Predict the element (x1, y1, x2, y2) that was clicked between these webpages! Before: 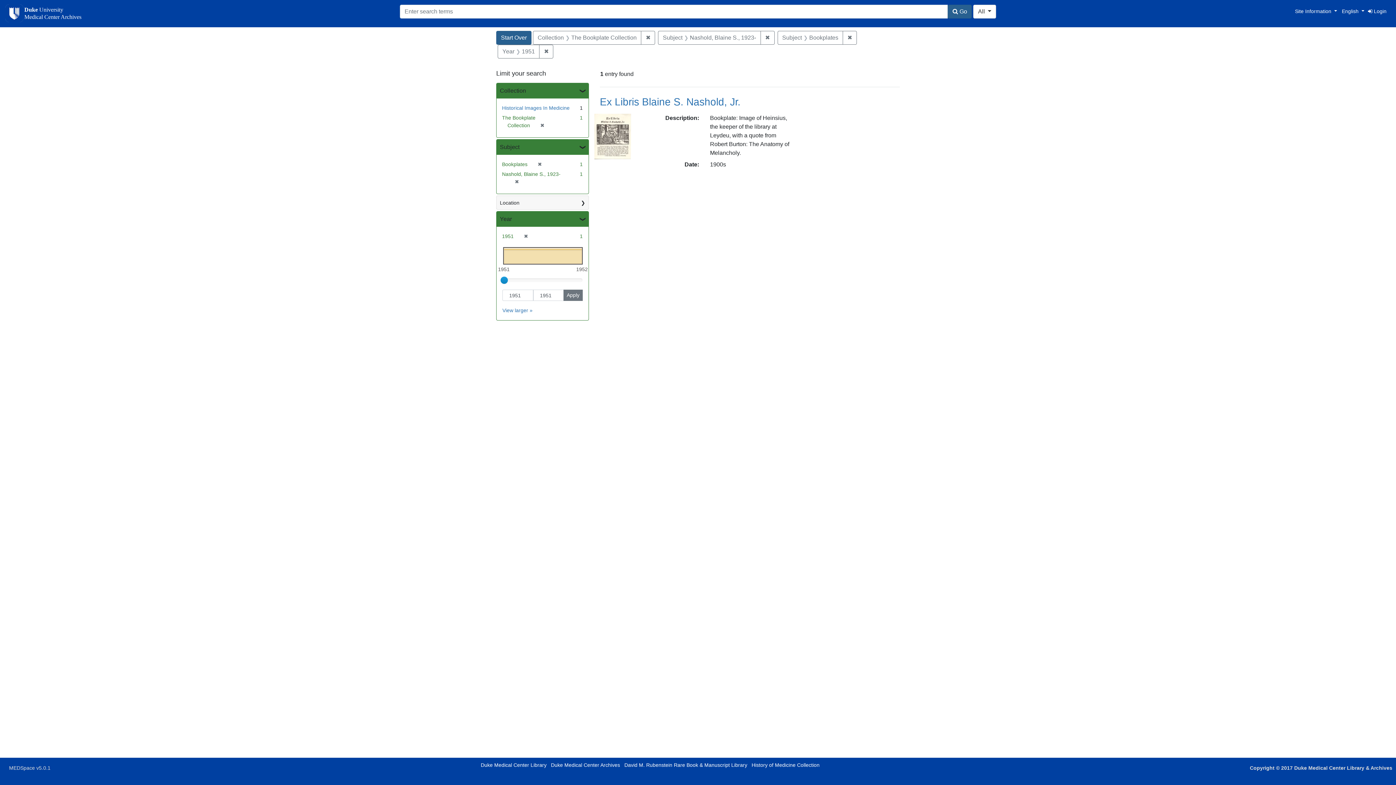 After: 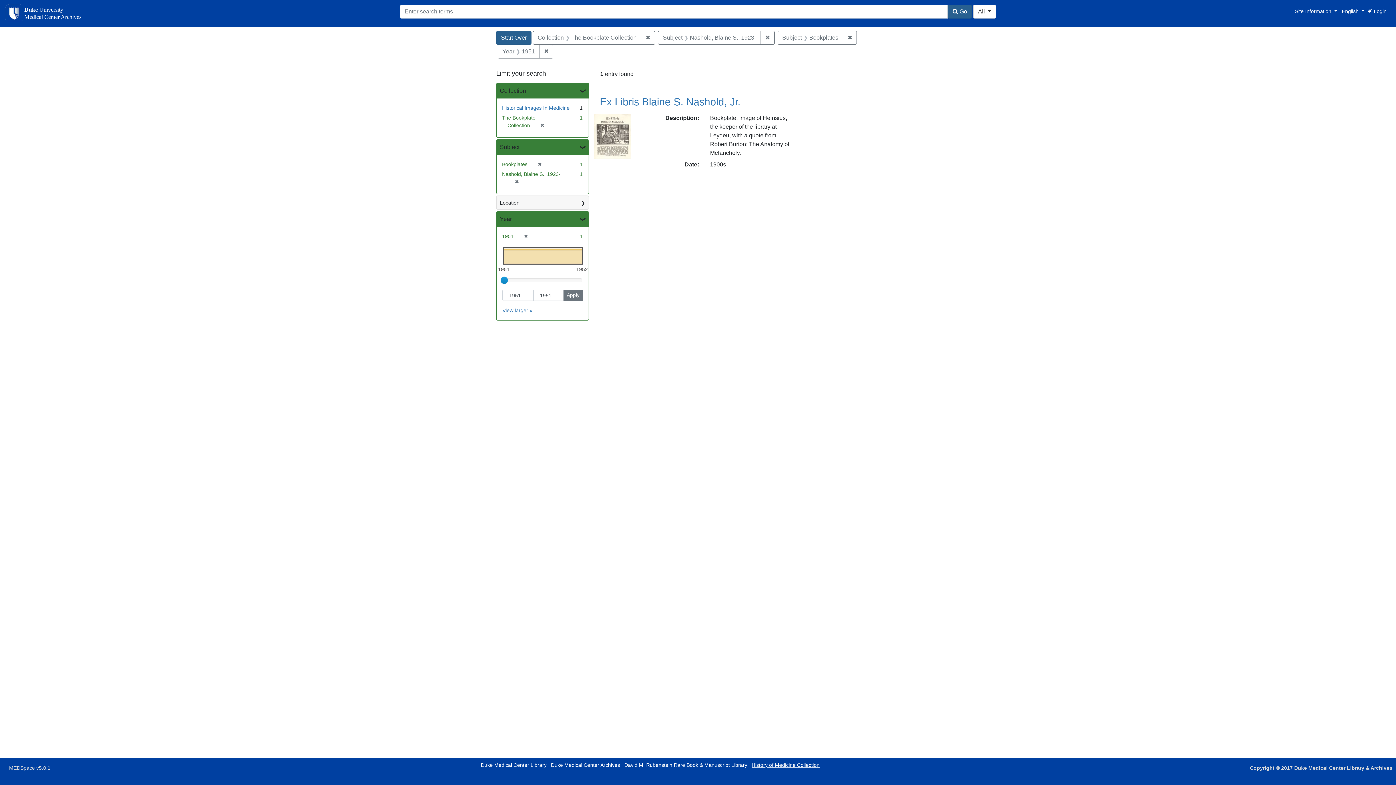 Action: bbox: (751, 762, 819, 768) label: History of Medicine Collection